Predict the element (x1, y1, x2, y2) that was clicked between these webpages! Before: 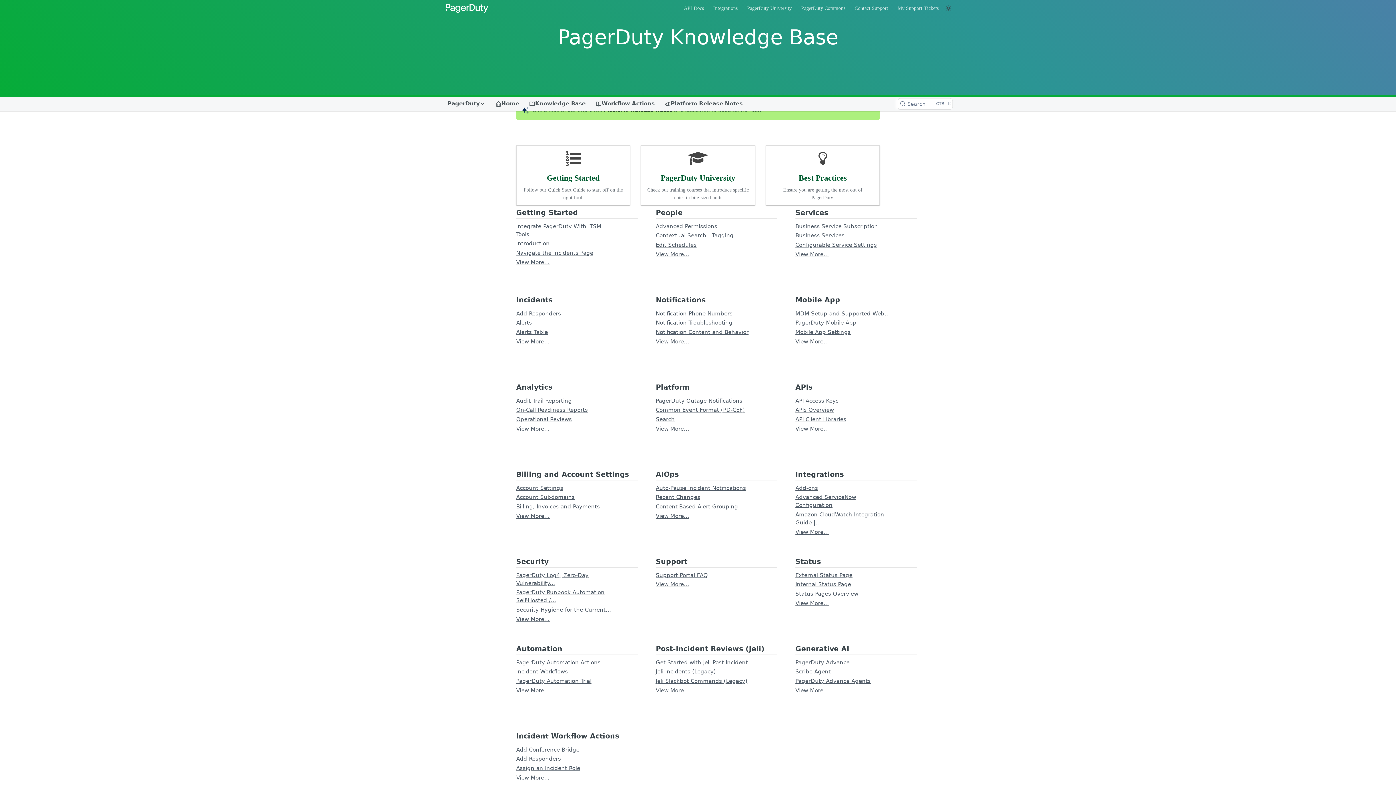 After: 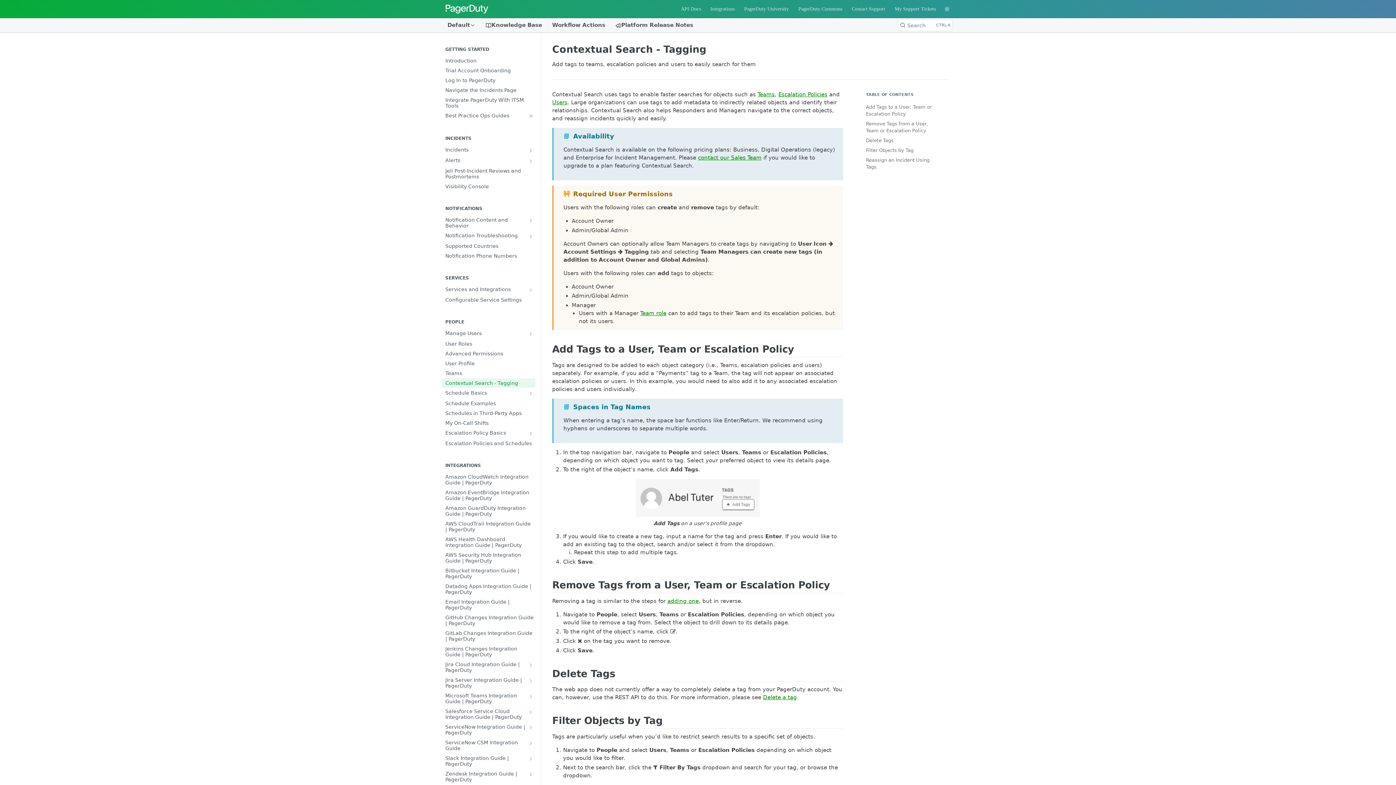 Action: bbox: (656, 232, 733, 239) label: Contextual Search - Tagging